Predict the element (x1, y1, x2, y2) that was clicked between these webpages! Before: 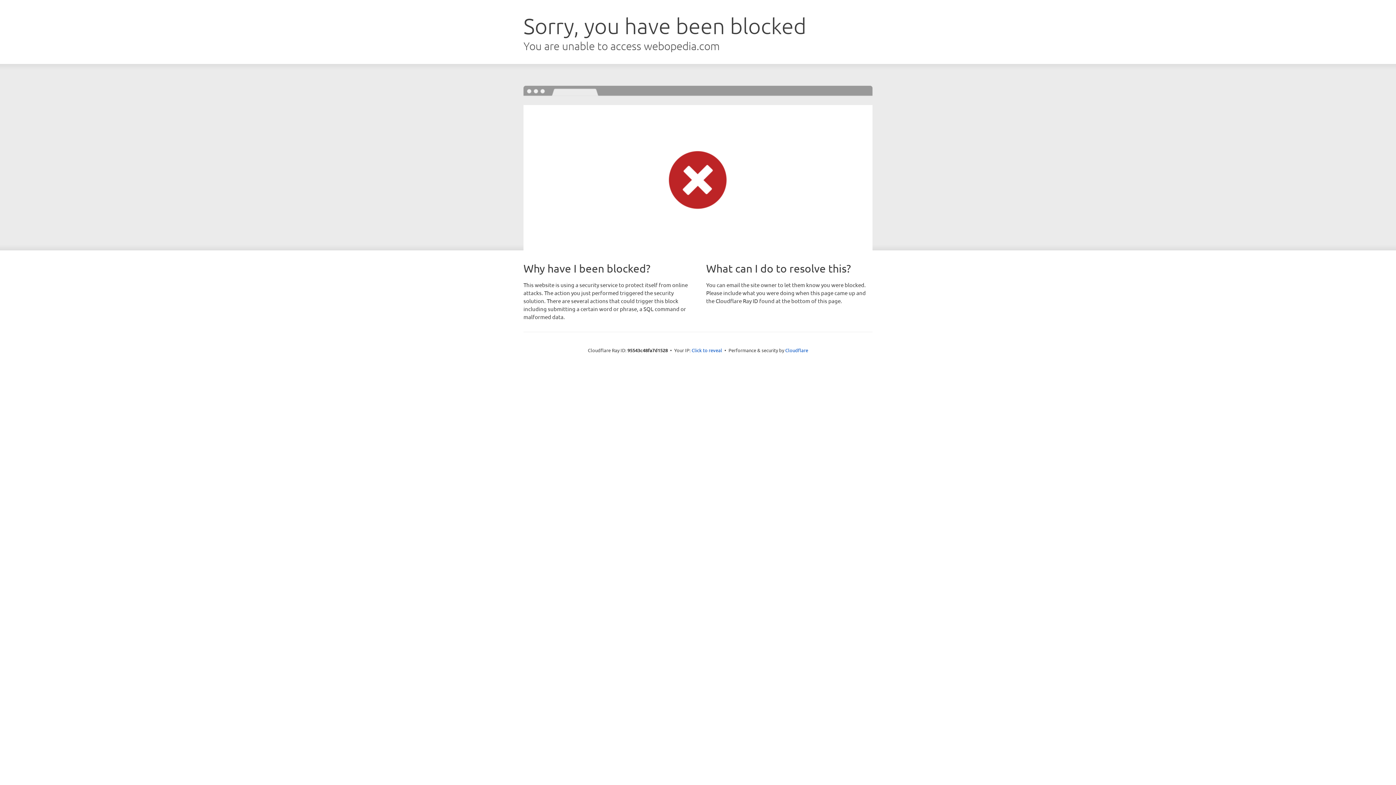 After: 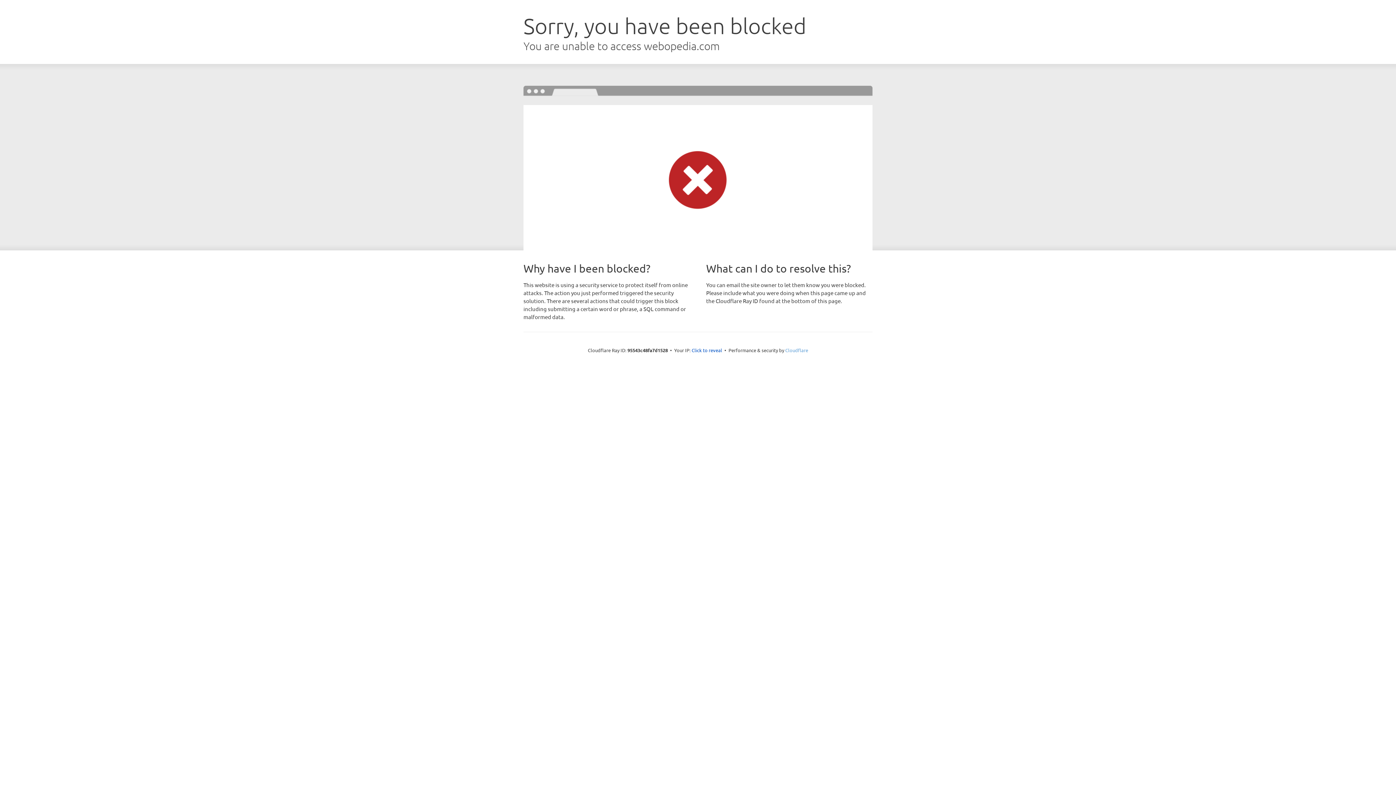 Action: label: Cloudflare bbox: (785, 347, 808, 353)